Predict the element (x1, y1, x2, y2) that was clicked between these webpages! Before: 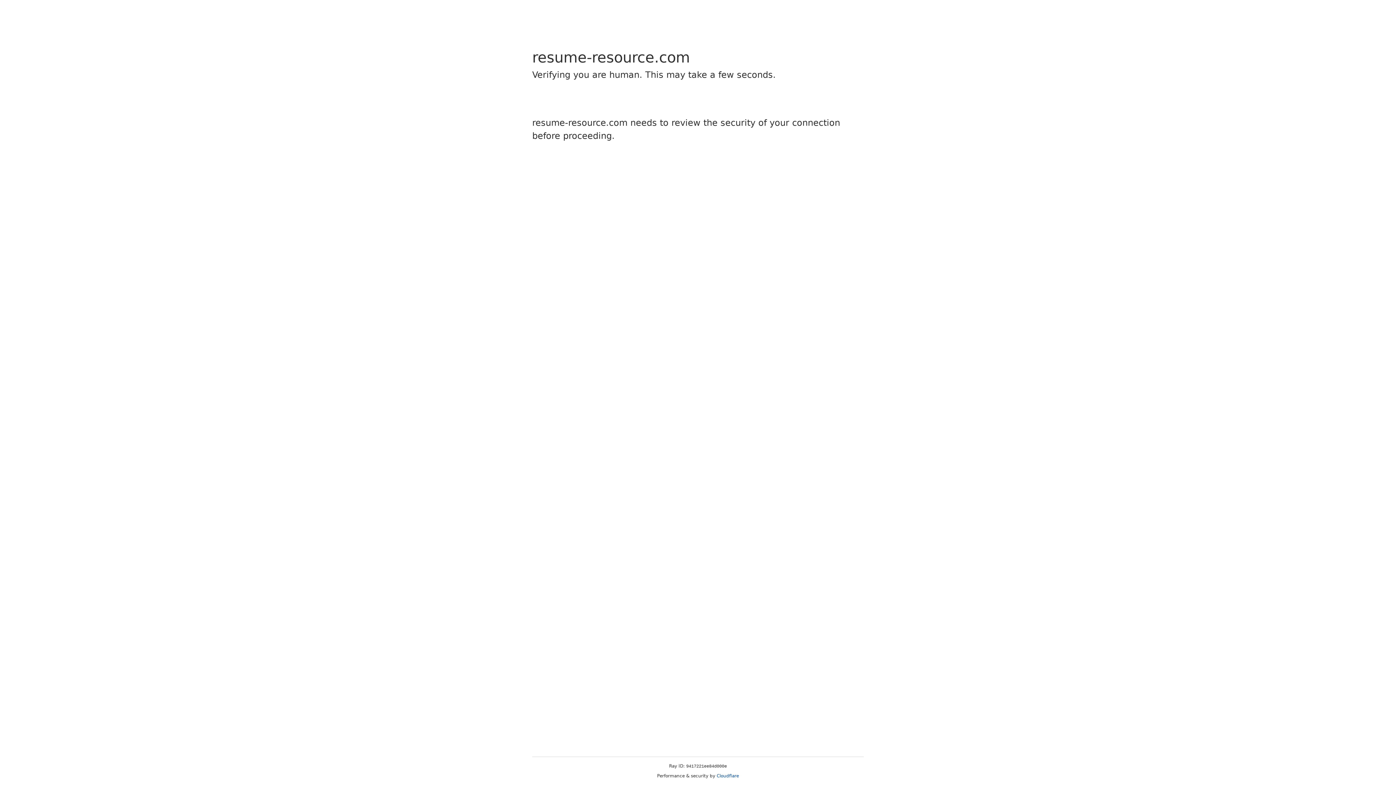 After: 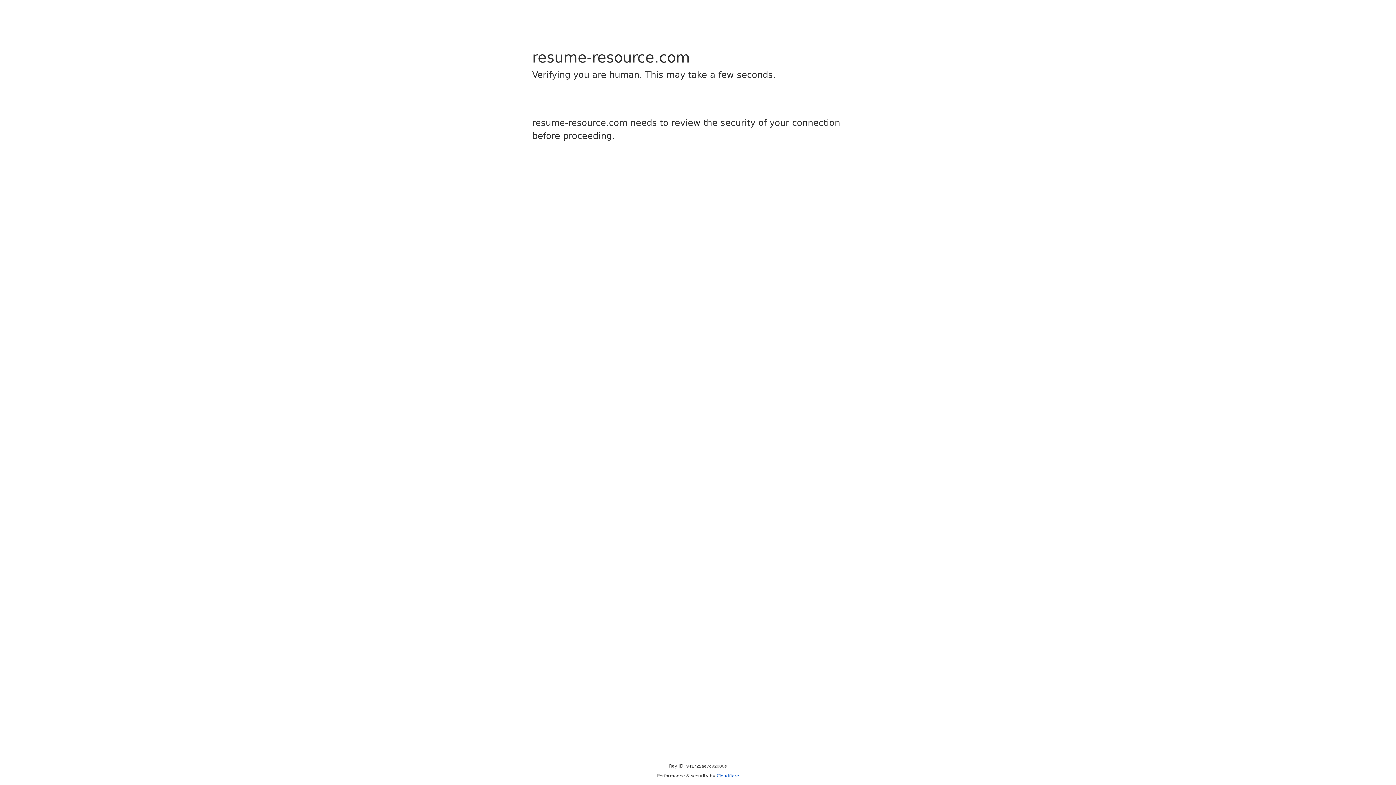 Action: bbox: (716, 773, 739, 778) label: Cloudflare